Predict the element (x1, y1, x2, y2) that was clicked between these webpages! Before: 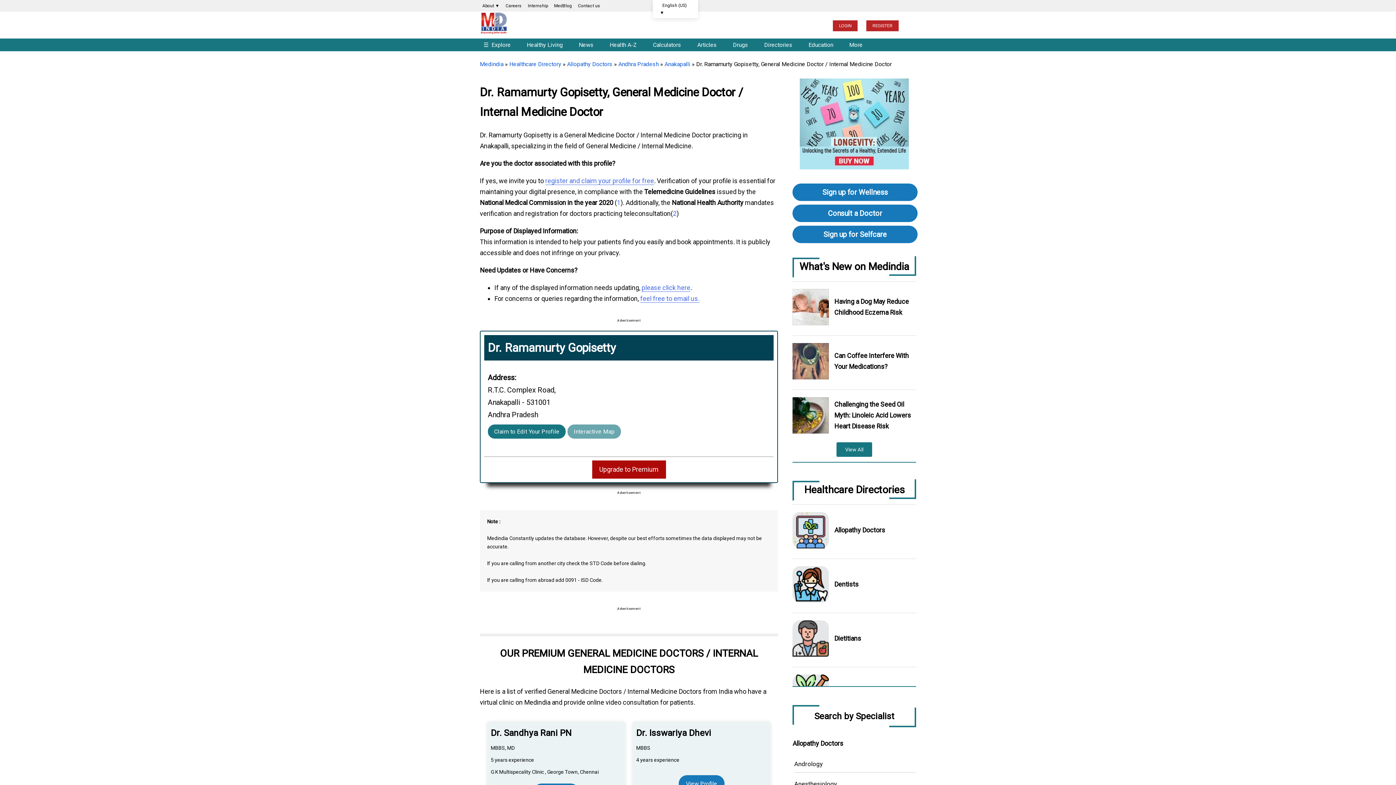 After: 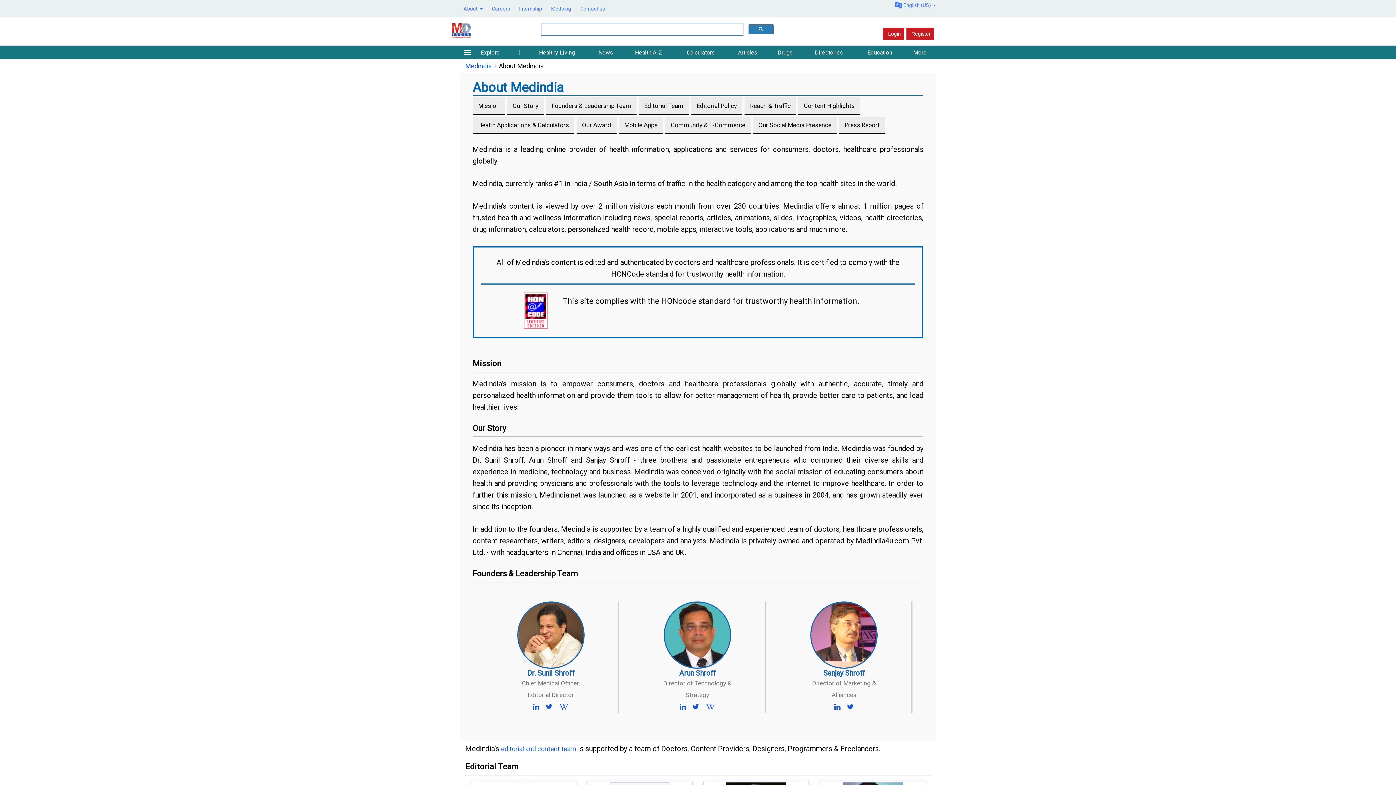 Action: bbox: (480, 0, 502, 11) label: About ▼